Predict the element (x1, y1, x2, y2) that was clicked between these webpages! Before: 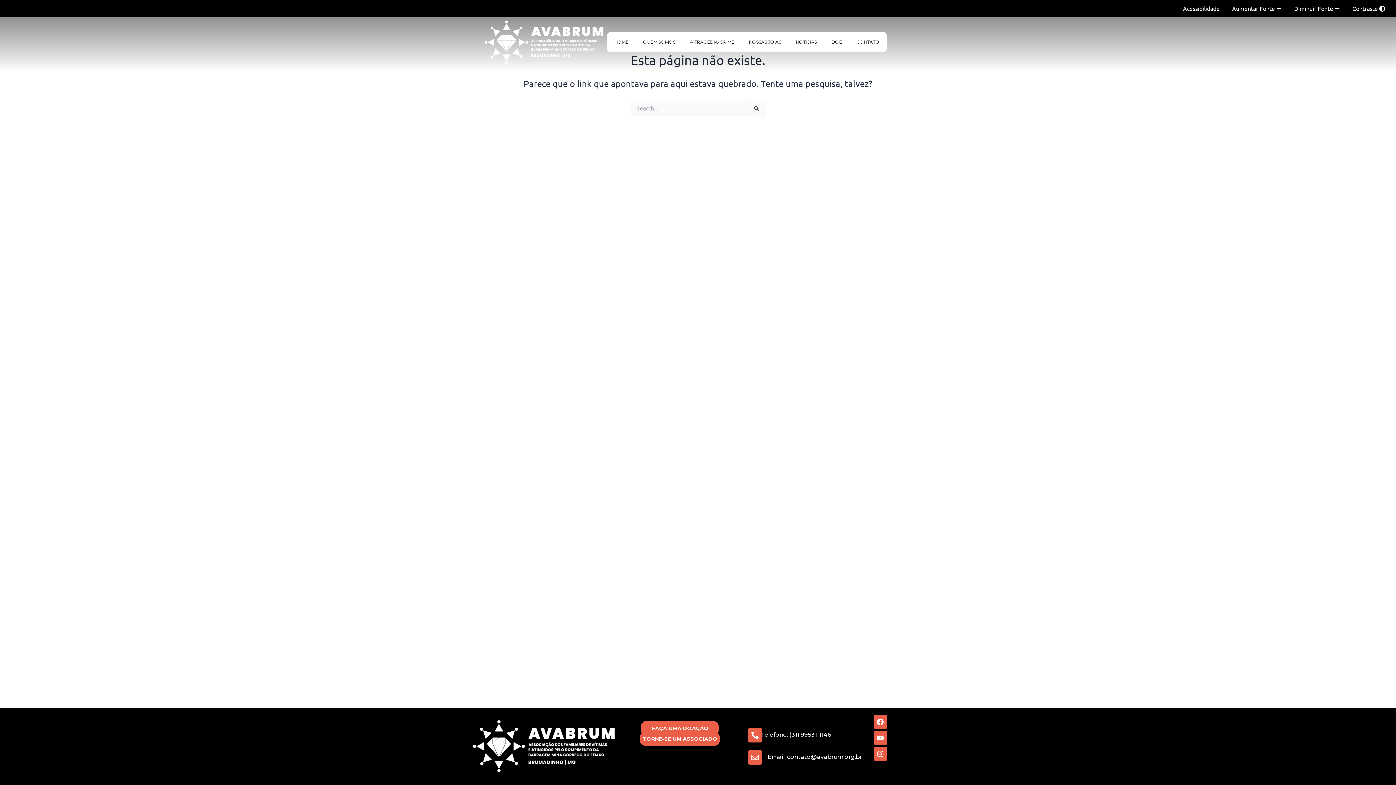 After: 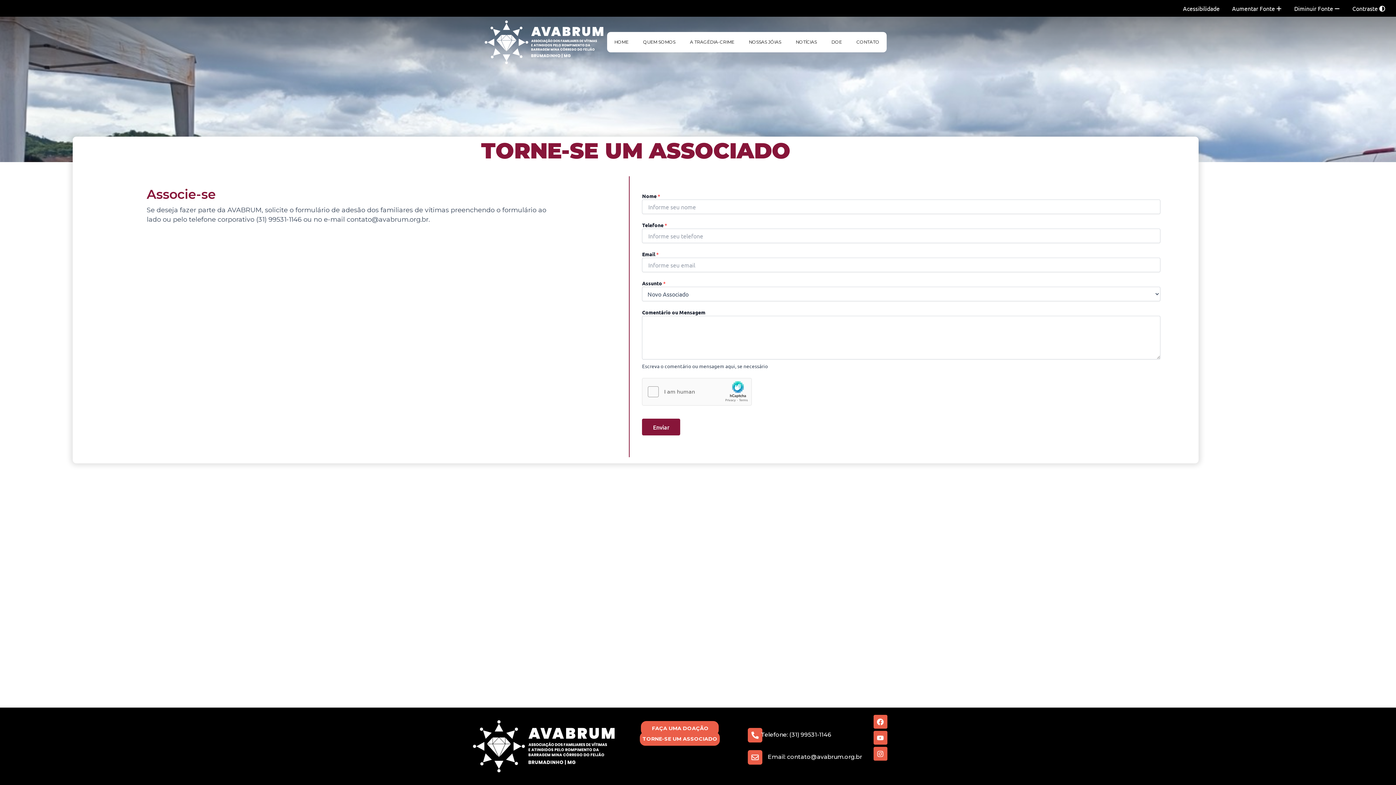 Action: label: TORNE-SE UM ASSOCIADO bbox: (640, 732, 720, 746)